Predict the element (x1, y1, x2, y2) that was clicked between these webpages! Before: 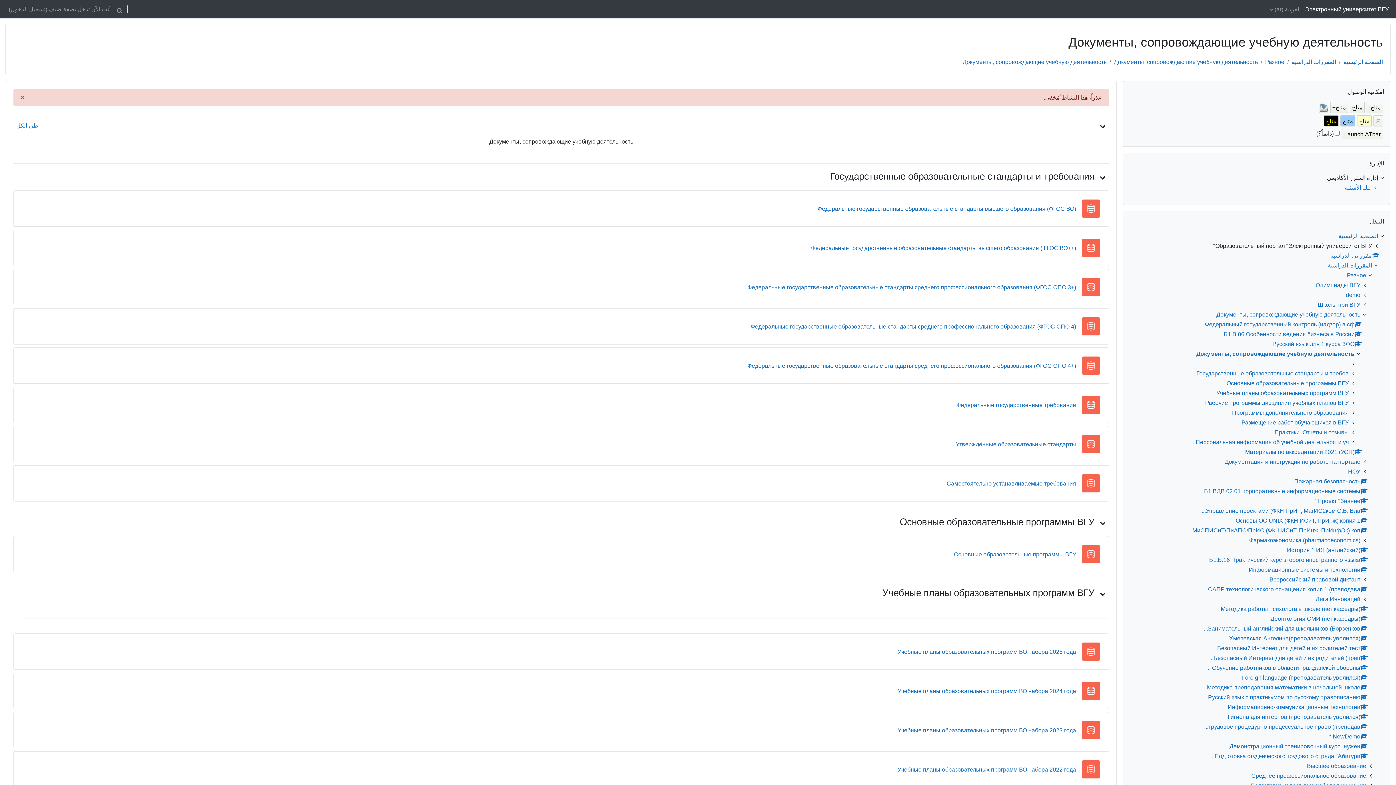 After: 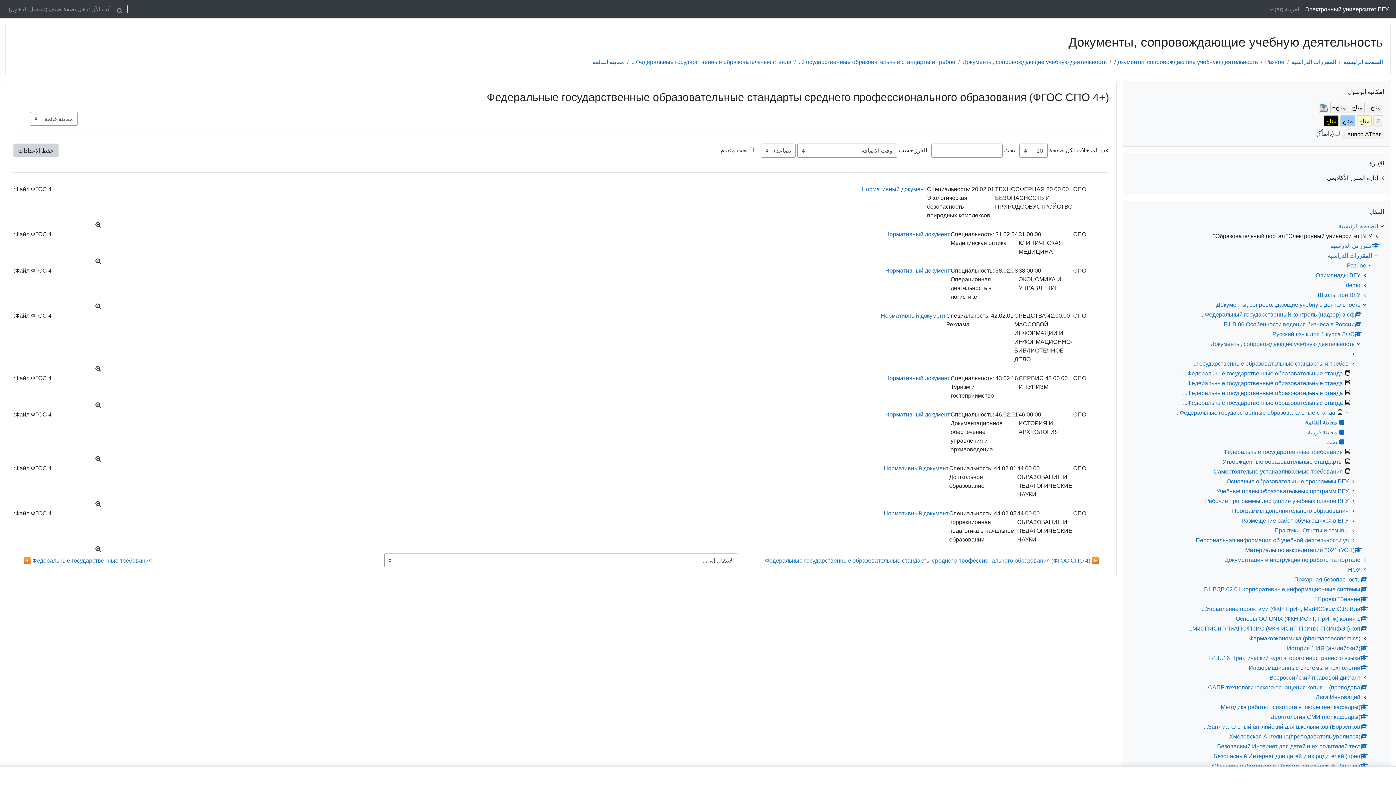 Action: label: Федеральные государственные образовательные стандарты среднего профессионального образования (ФГОС СПО 4+)
قاعدة بيانات bbox: (747, 362, 1076, 369)